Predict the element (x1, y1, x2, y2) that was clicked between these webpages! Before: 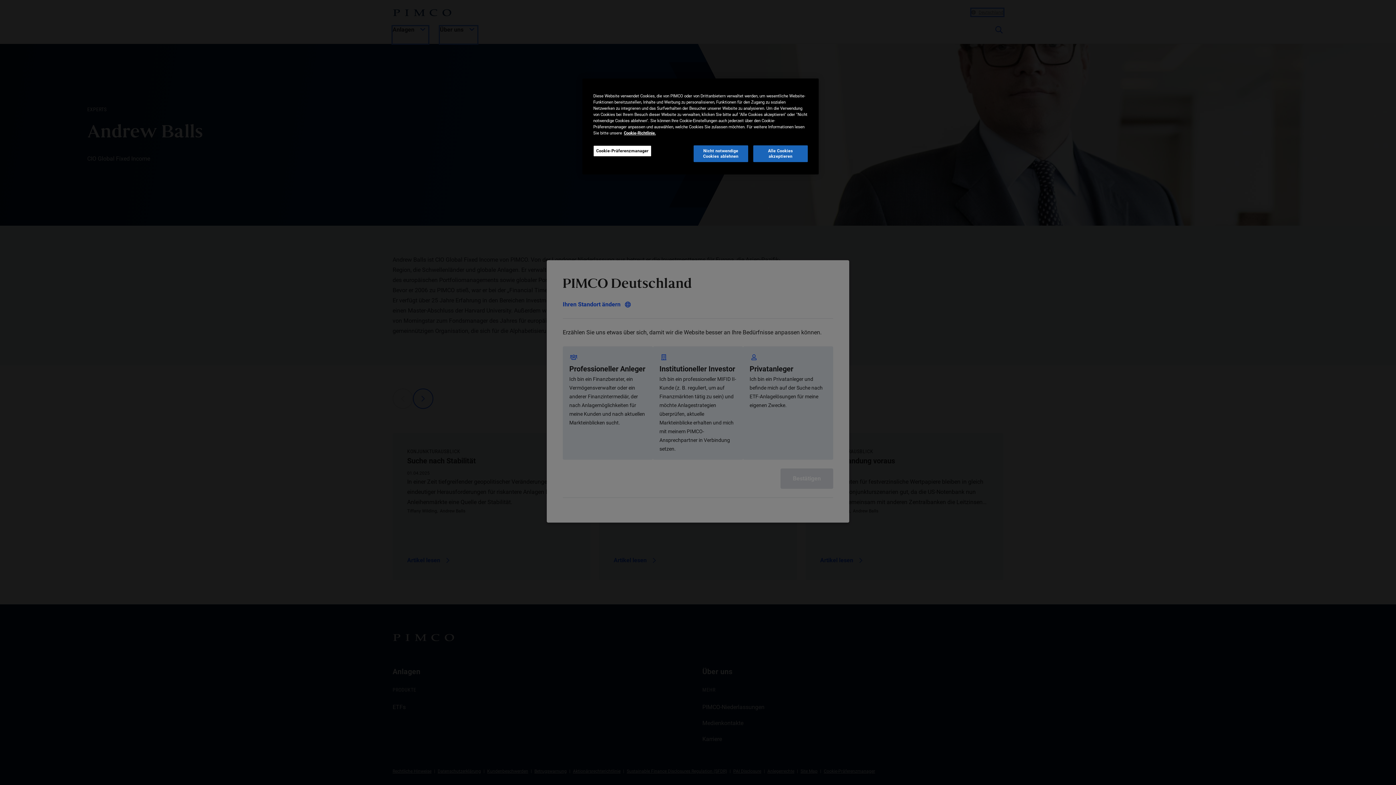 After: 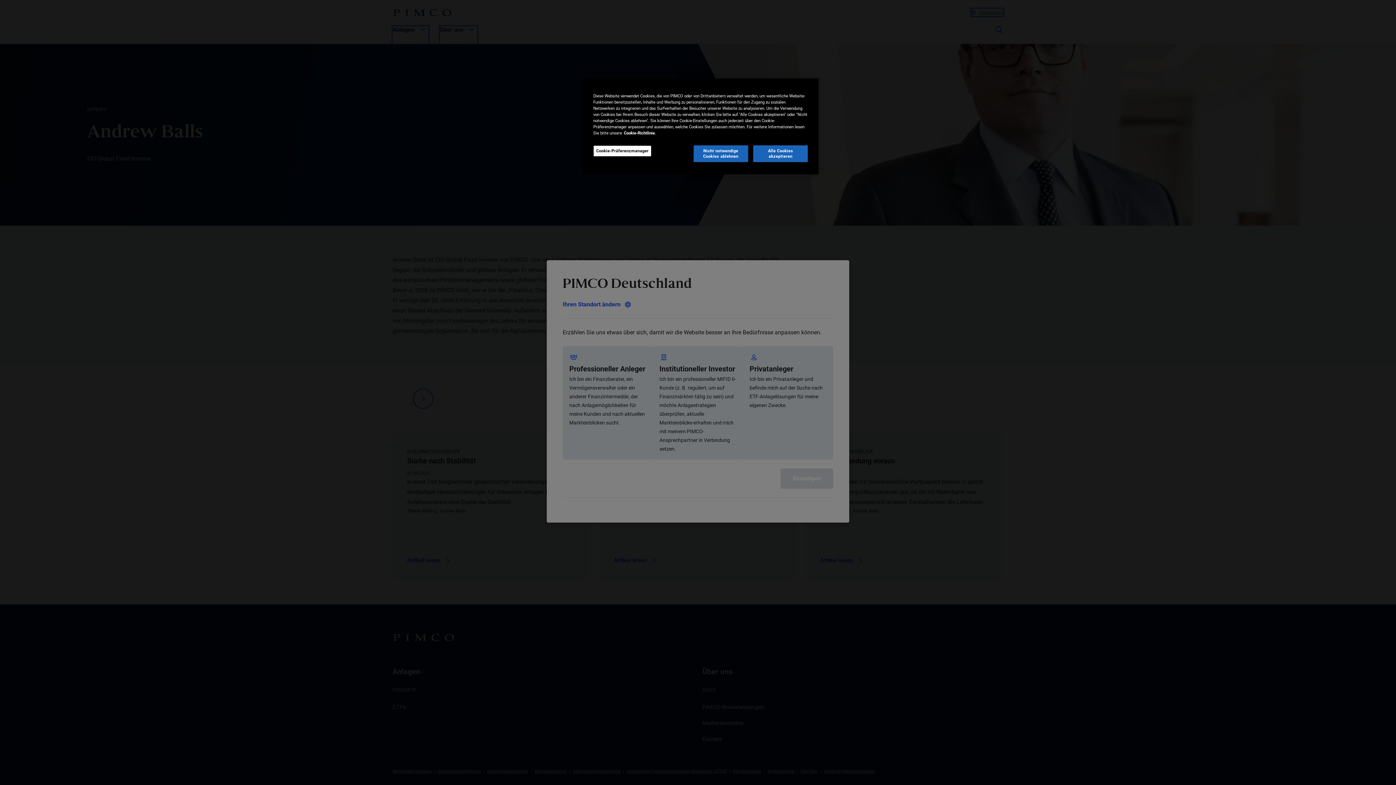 Action: bbox: (624, 130, 656, 135) label: Weitere Informationen zum Datenschutz, wird in neuer registerkarte geöffnet